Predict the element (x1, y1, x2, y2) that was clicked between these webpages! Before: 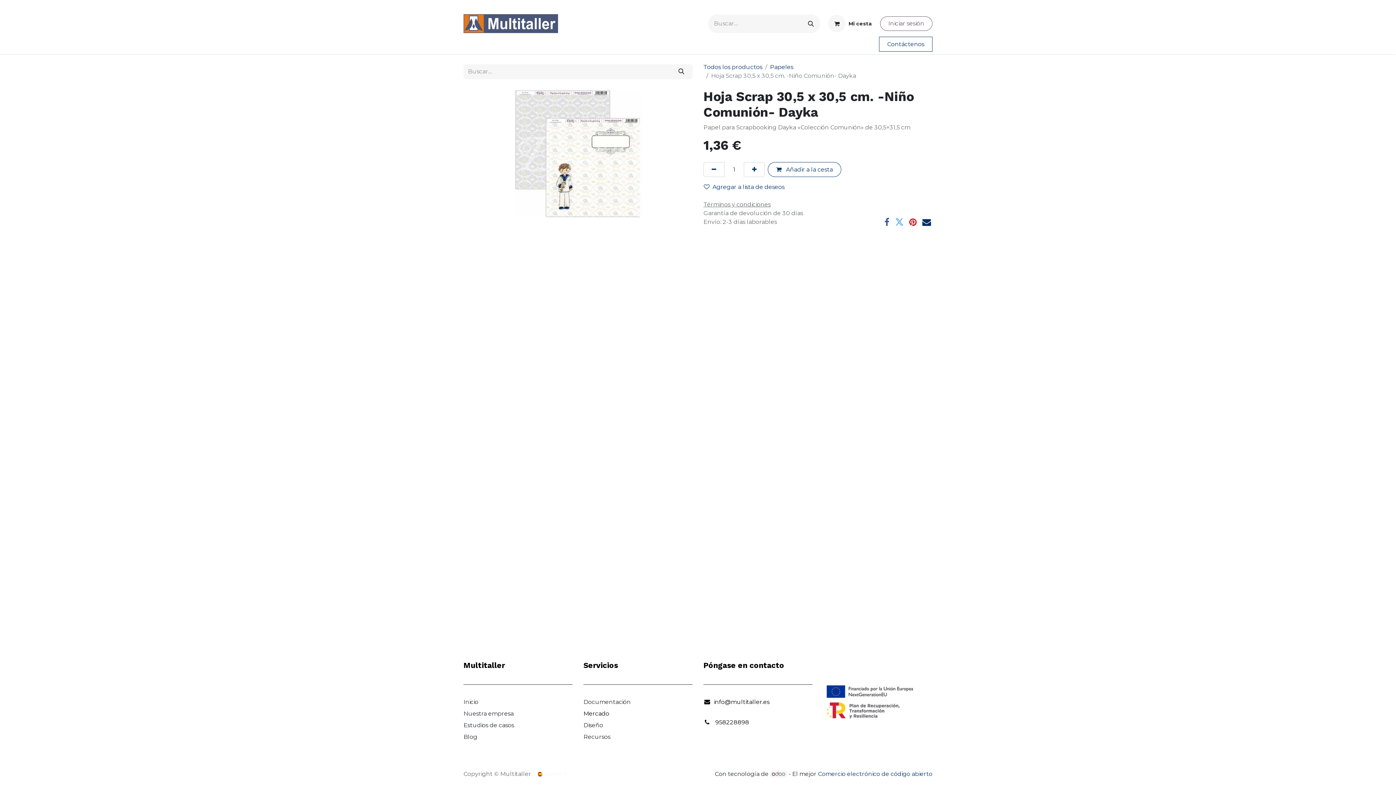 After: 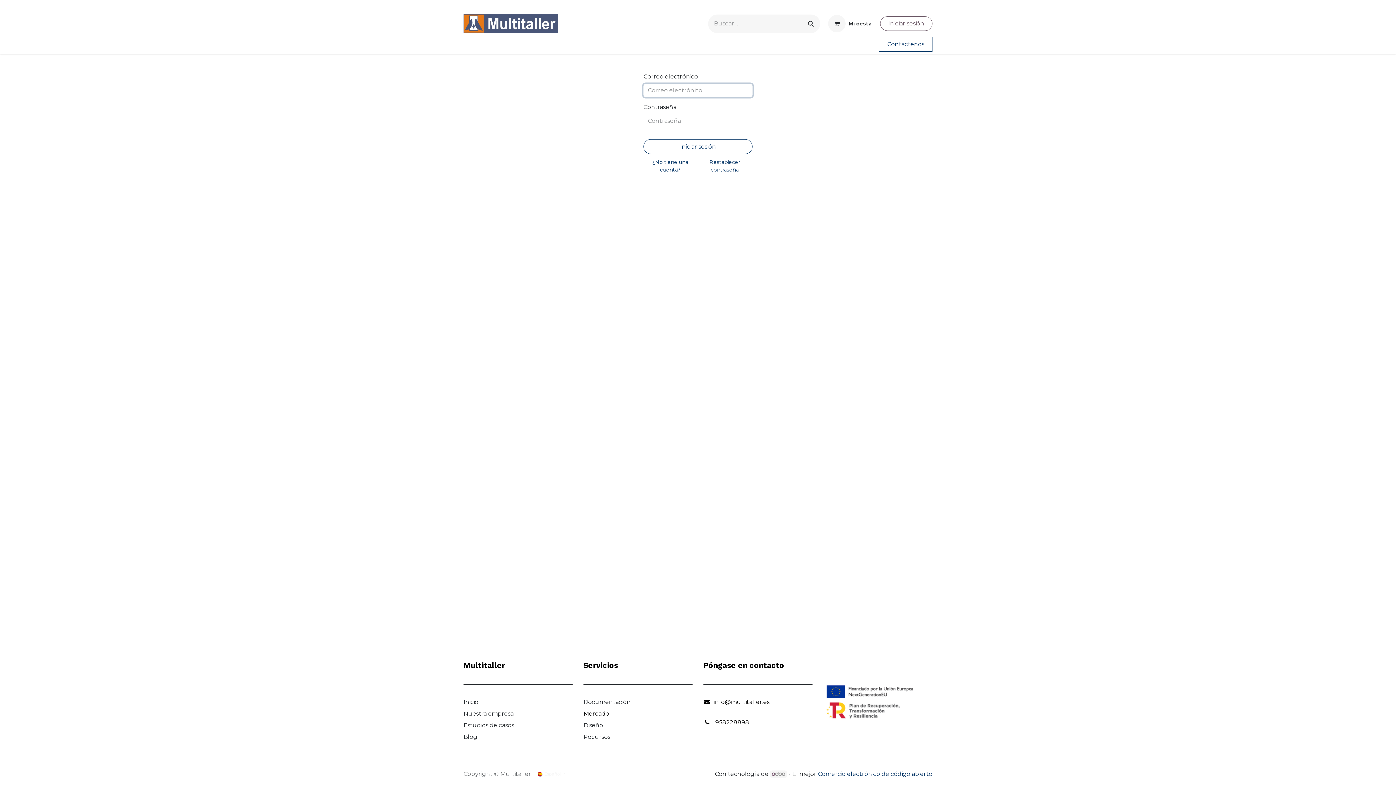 Action: bbox: (880, 16, 932, 31) label: Iniciar sesión